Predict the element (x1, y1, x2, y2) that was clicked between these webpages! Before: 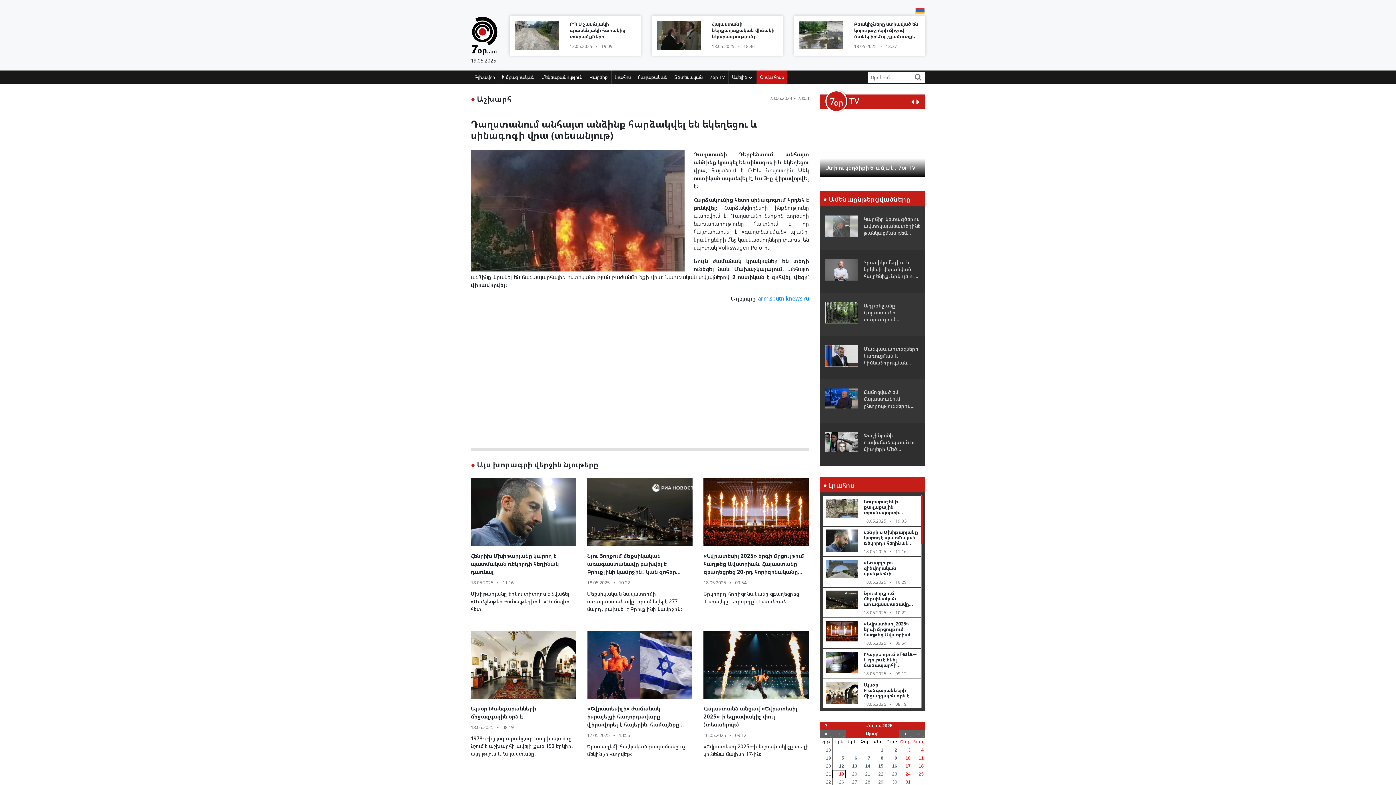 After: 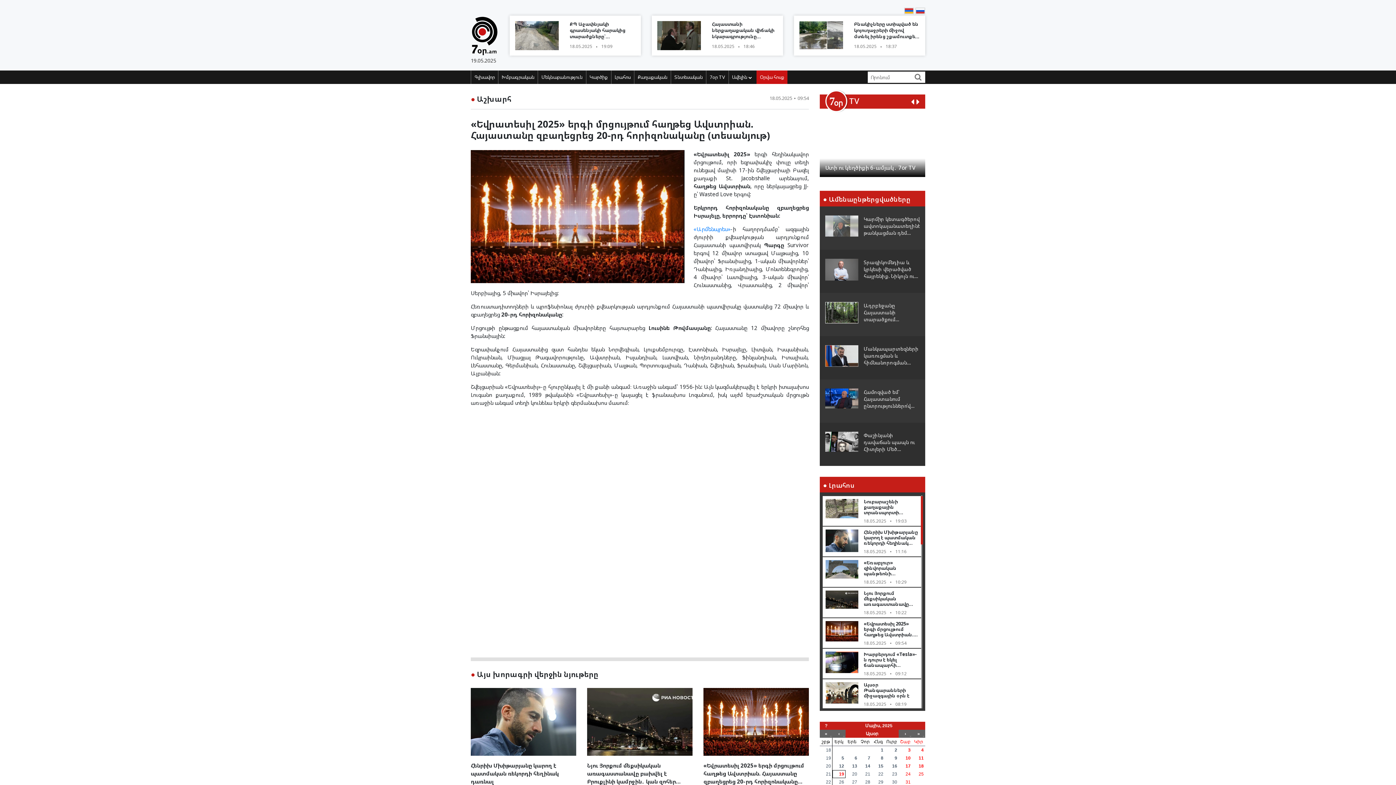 Action: bbox: (703, 478, 809, 605) label: «Եվրատեսիլ 2025» երգի մրցույթում հաղթեց Ավստրիան. Հայաստանը զբաղեցրեց 20-րդ հորիզոնականը (տեսանյութ)

18.05.2025
●
09:54

Երկրորդ հորիզոնականը զբաղեցրեց  Իսրայելը, երրորդը՝  Էստոնիան: